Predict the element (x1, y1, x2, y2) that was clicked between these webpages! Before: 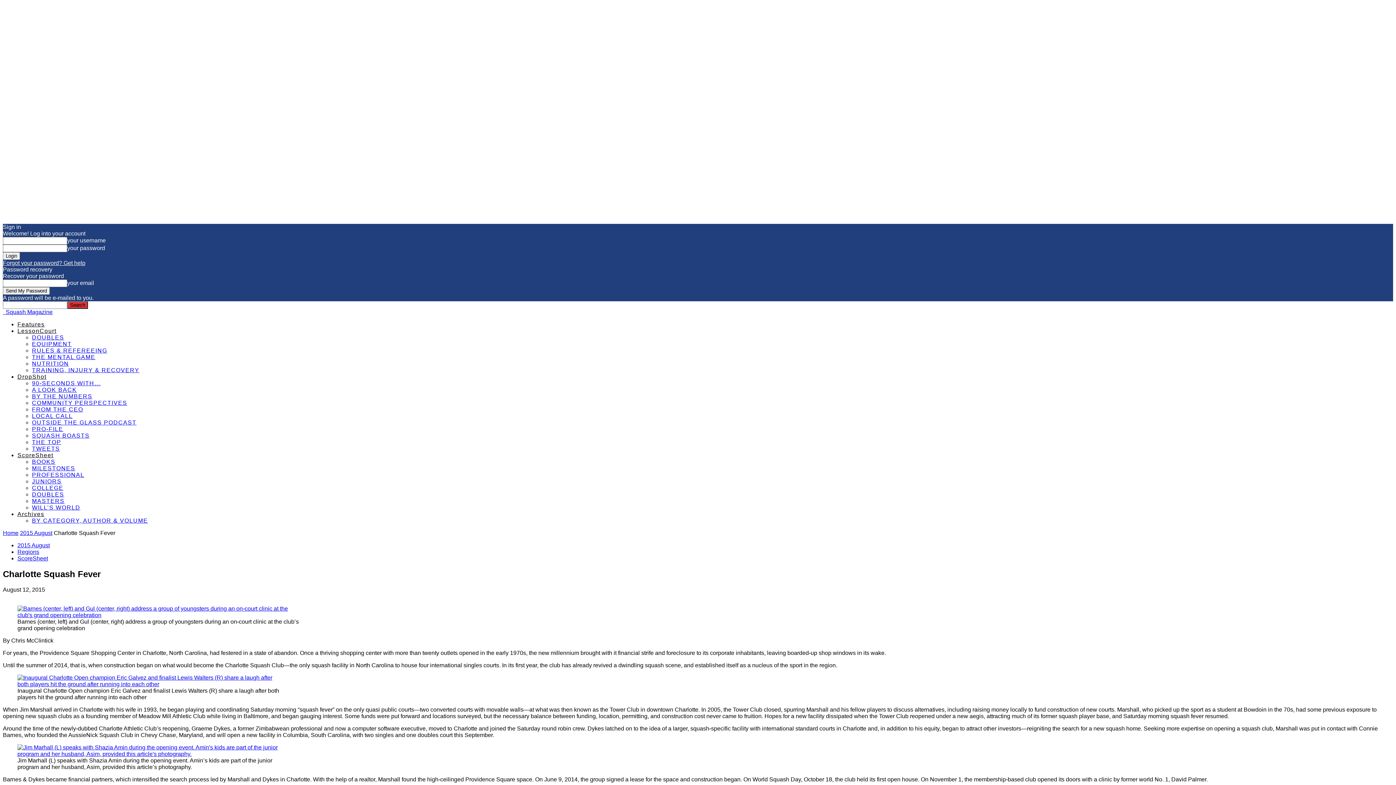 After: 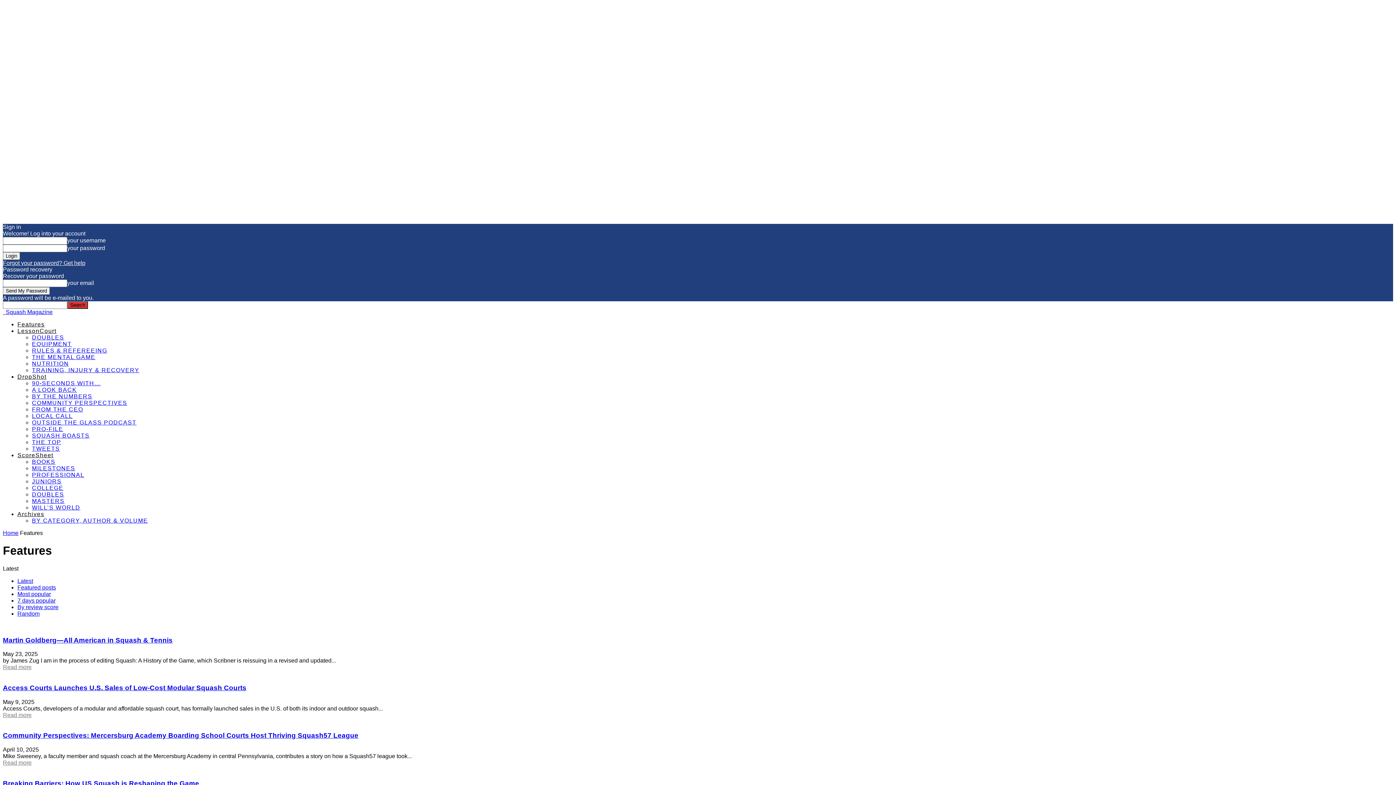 Action: bbox: (17, 321, 44, 327) label: Features